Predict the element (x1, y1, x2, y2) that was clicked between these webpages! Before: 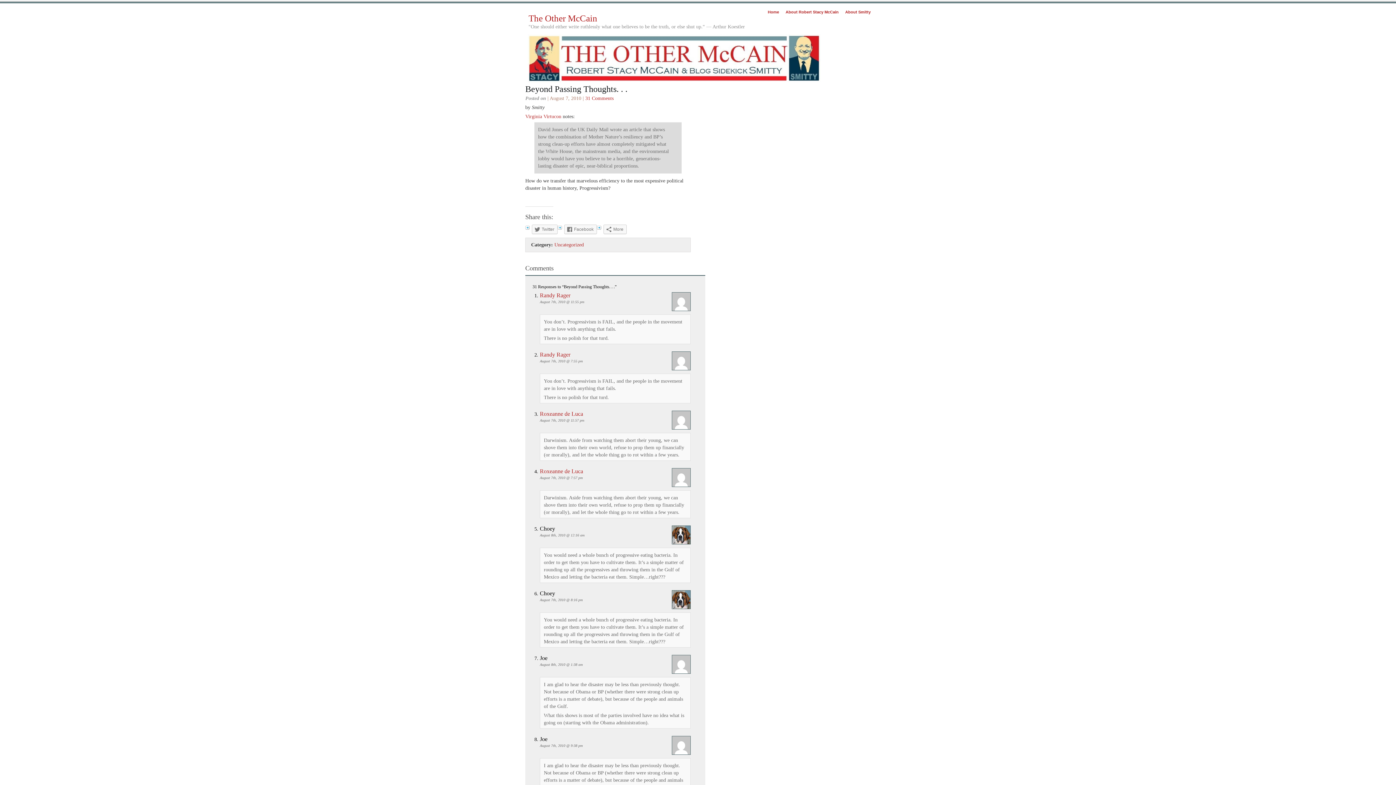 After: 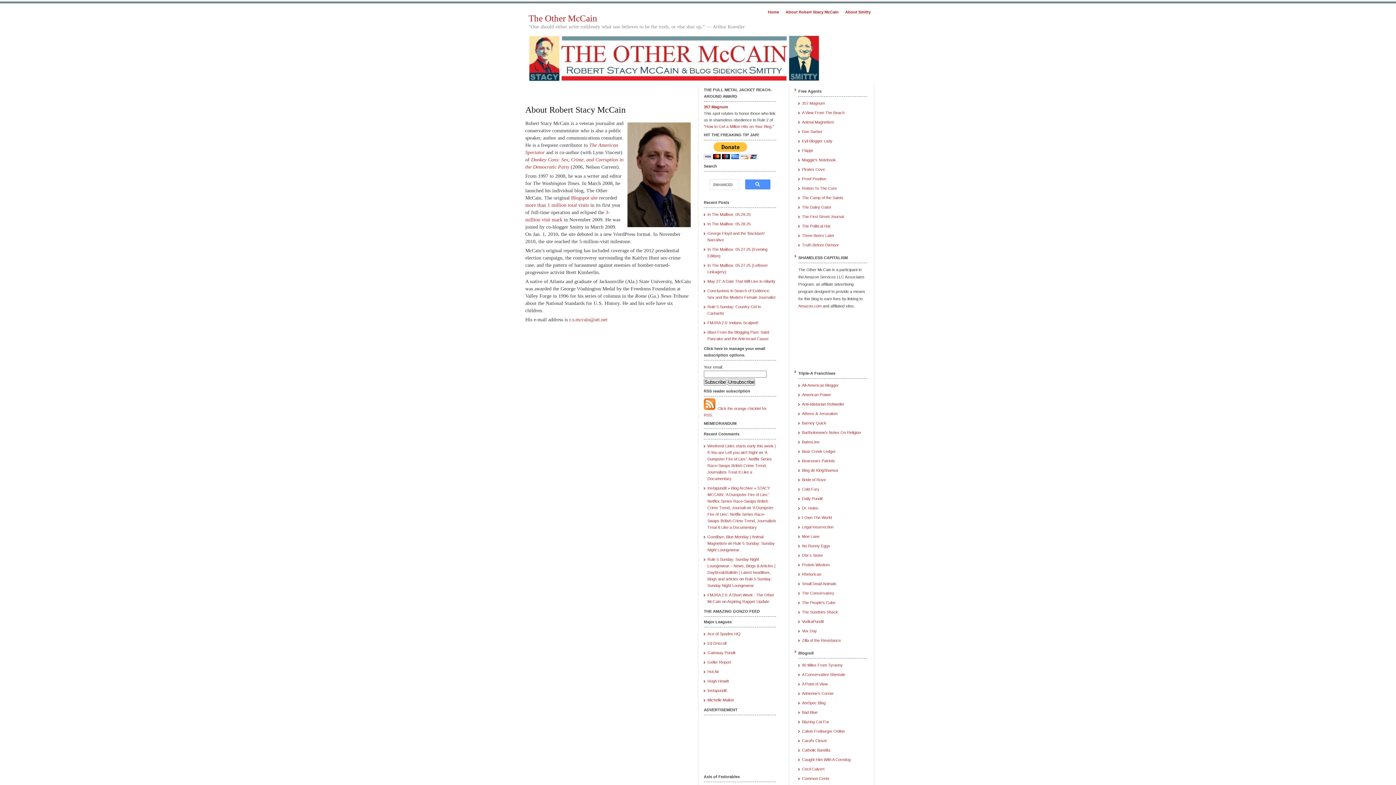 Action: label: About Robert Stacy McCain bbox: (785, 9, 838, 14)